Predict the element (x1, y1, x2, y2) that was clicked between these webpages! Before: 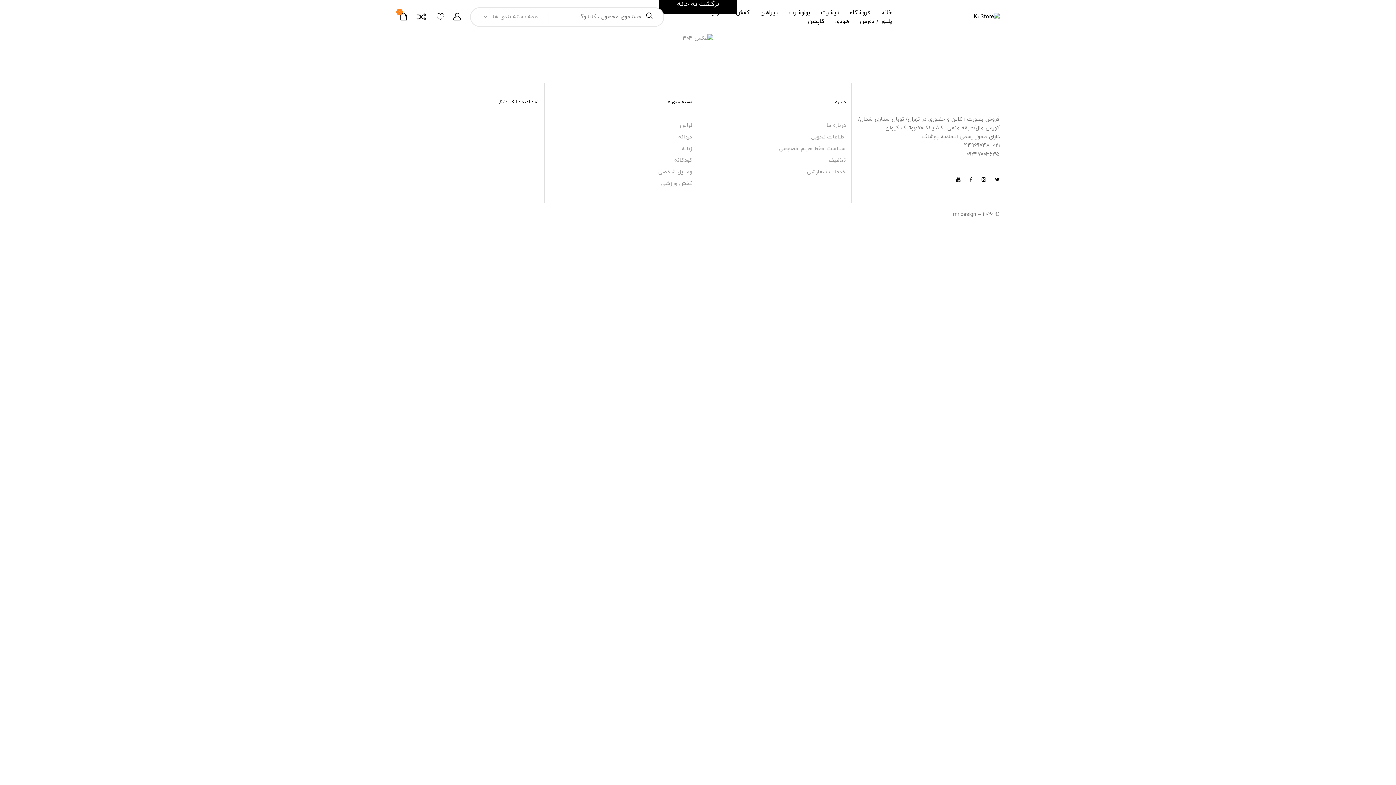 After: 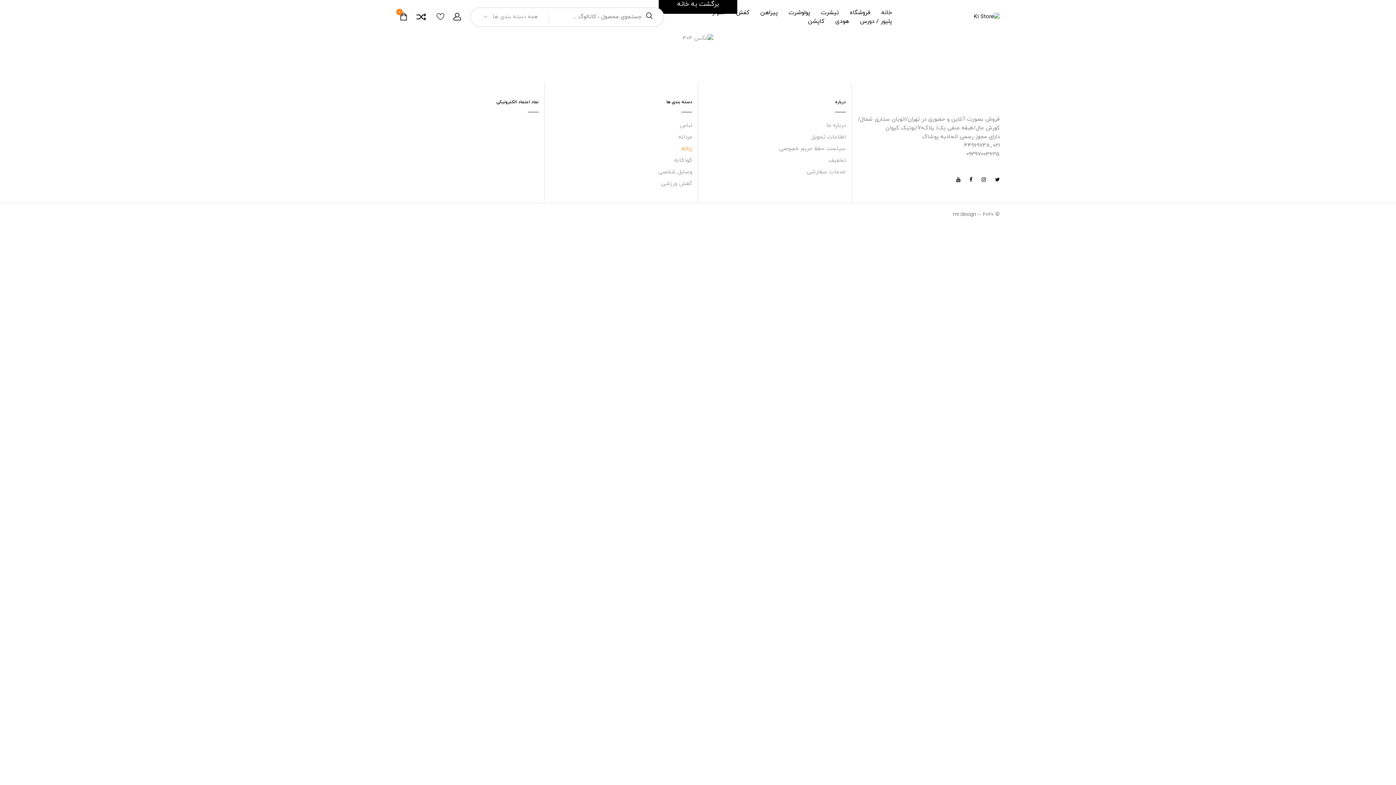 Action: bbox: (681, 145, 692, 152) label: زنانه